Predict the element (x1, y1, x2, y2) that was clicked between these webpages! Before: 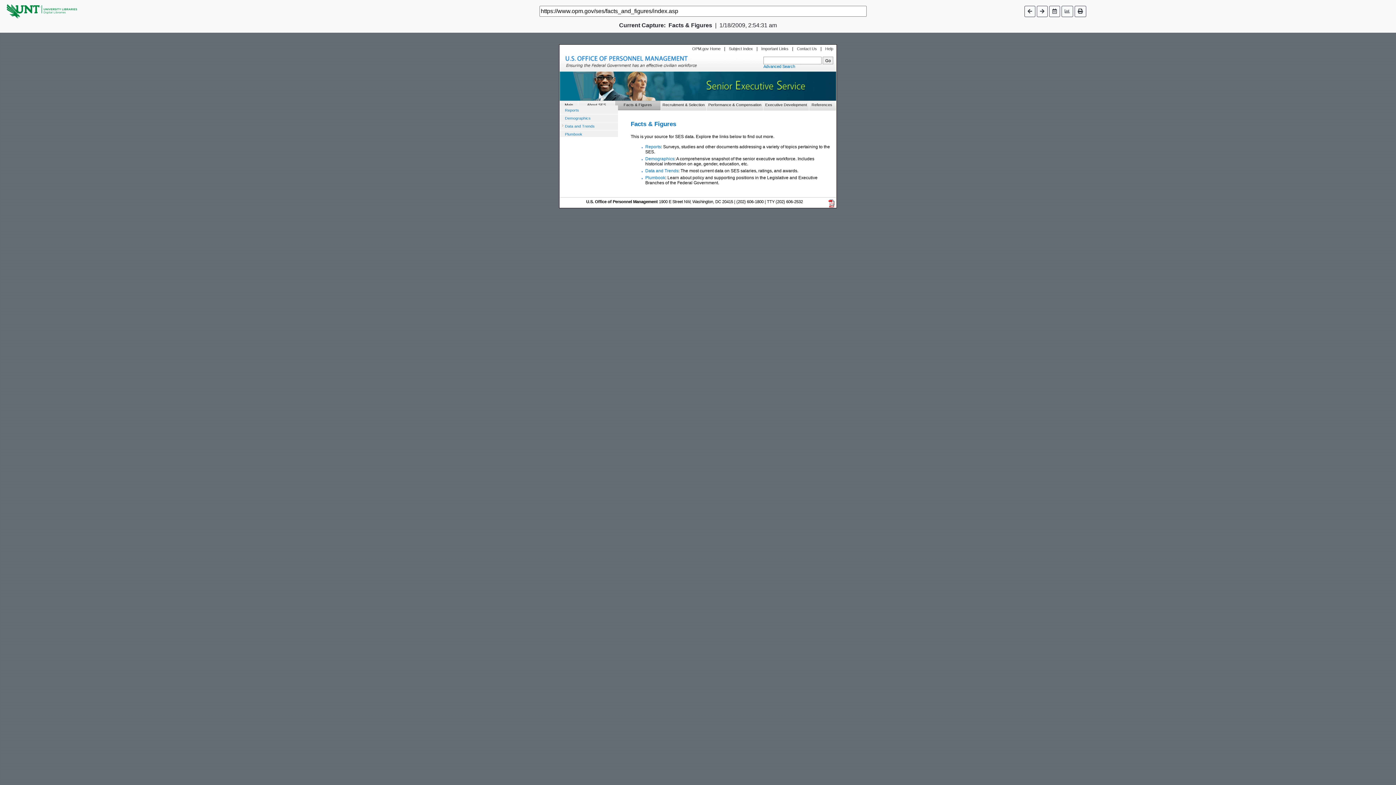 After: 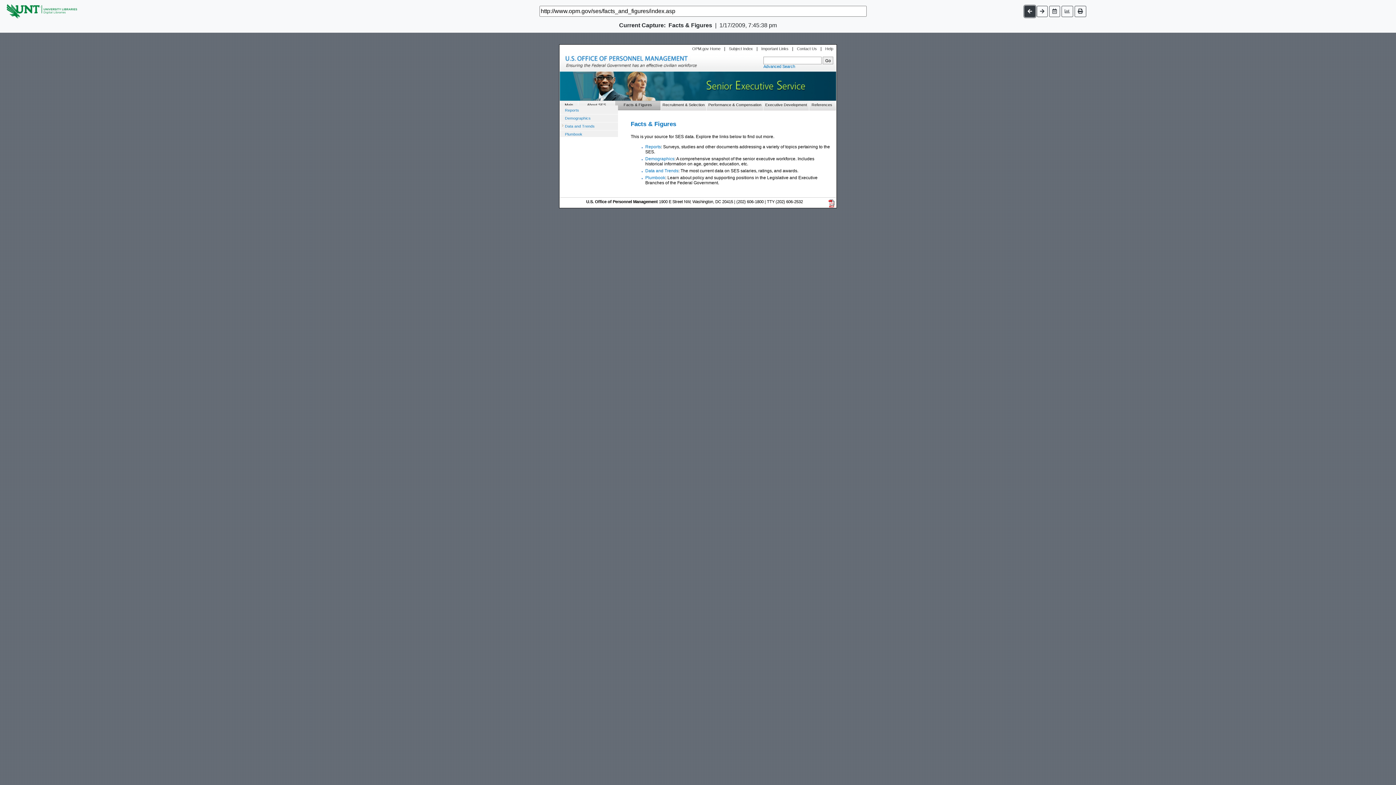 Action: bbox: (1024, 5, 1035, 16)